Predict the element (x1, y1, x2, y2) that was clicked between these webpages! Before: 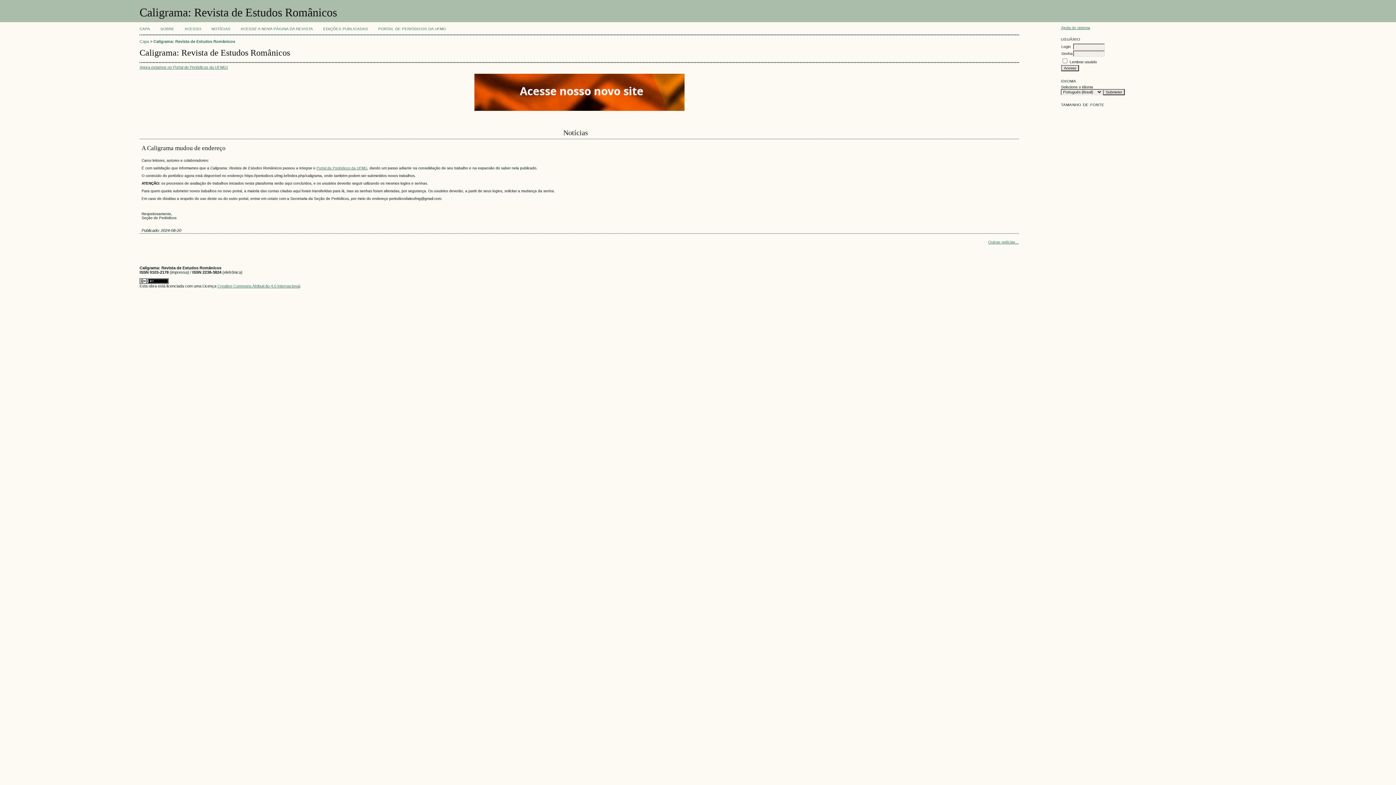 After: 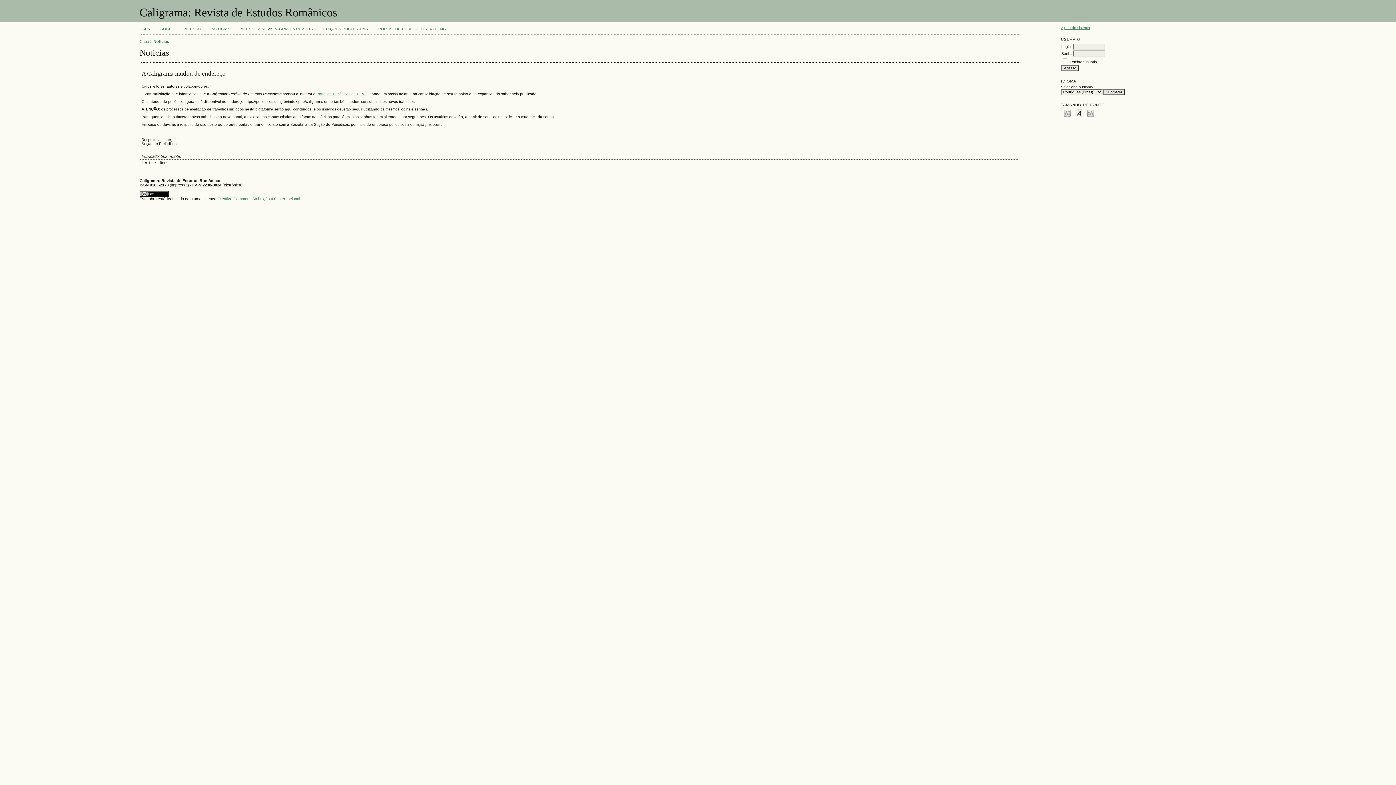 Action: bbox: (988, 240, 1018, 244) label: Outras notícias...